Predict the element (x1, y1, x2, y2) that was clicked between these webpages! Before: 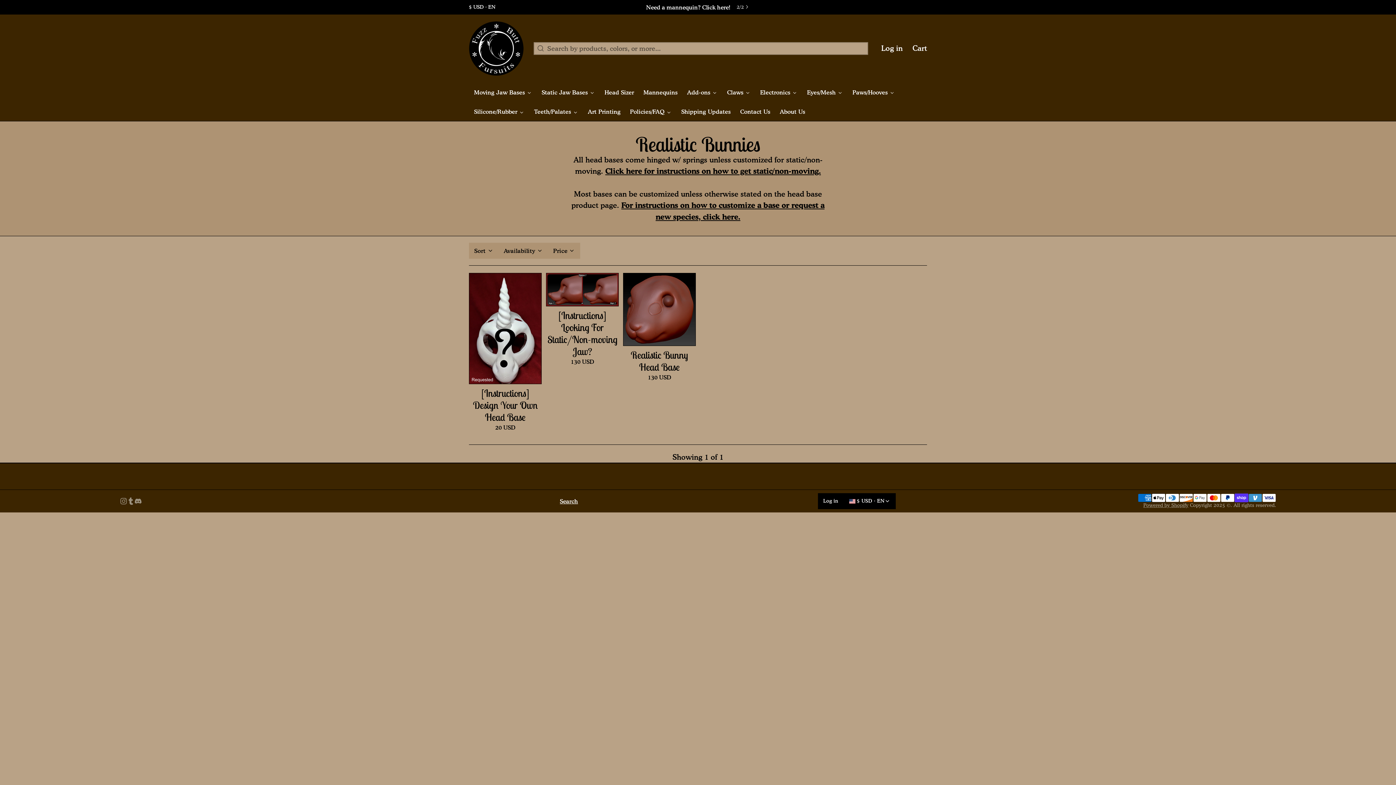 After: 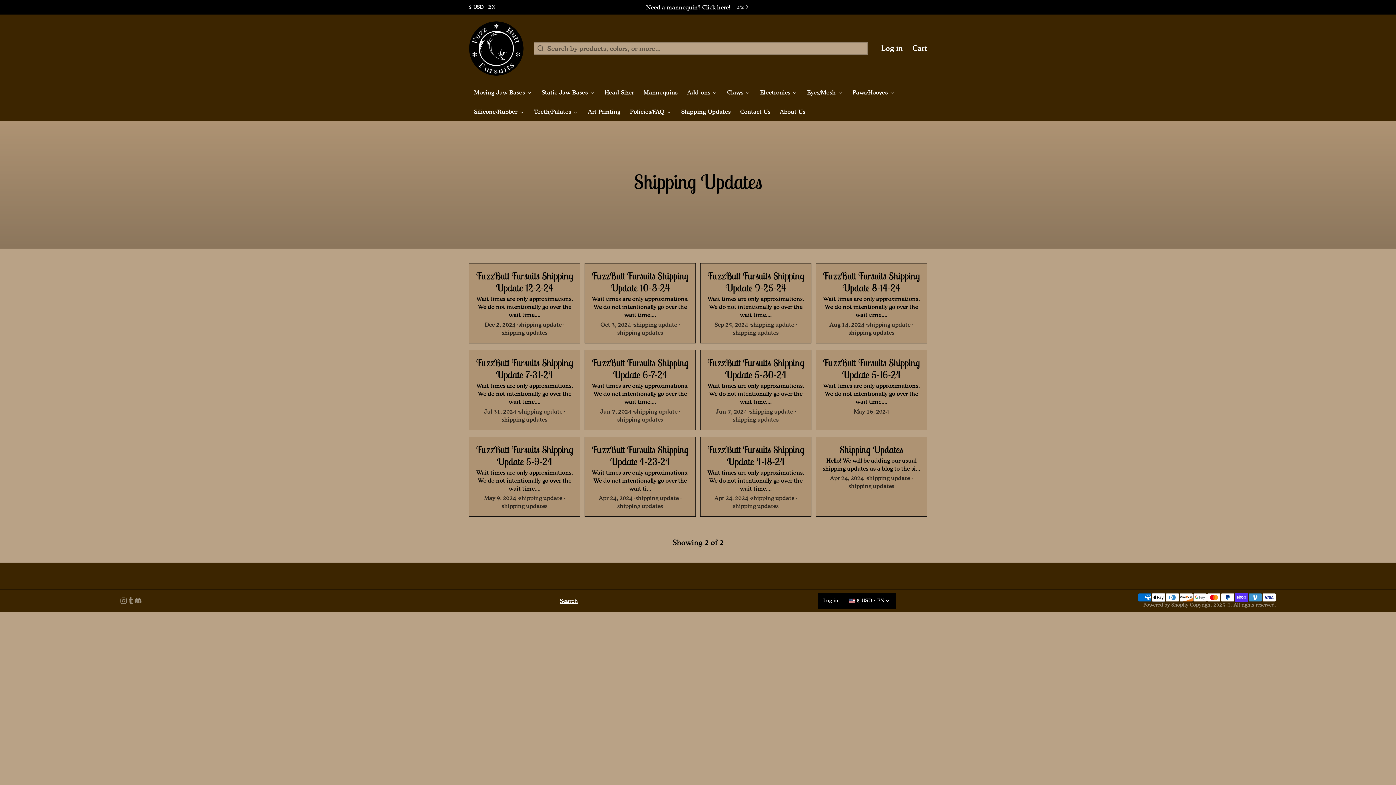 Action: bbox: (680, 106, 731, 115) label: Shipping Updates